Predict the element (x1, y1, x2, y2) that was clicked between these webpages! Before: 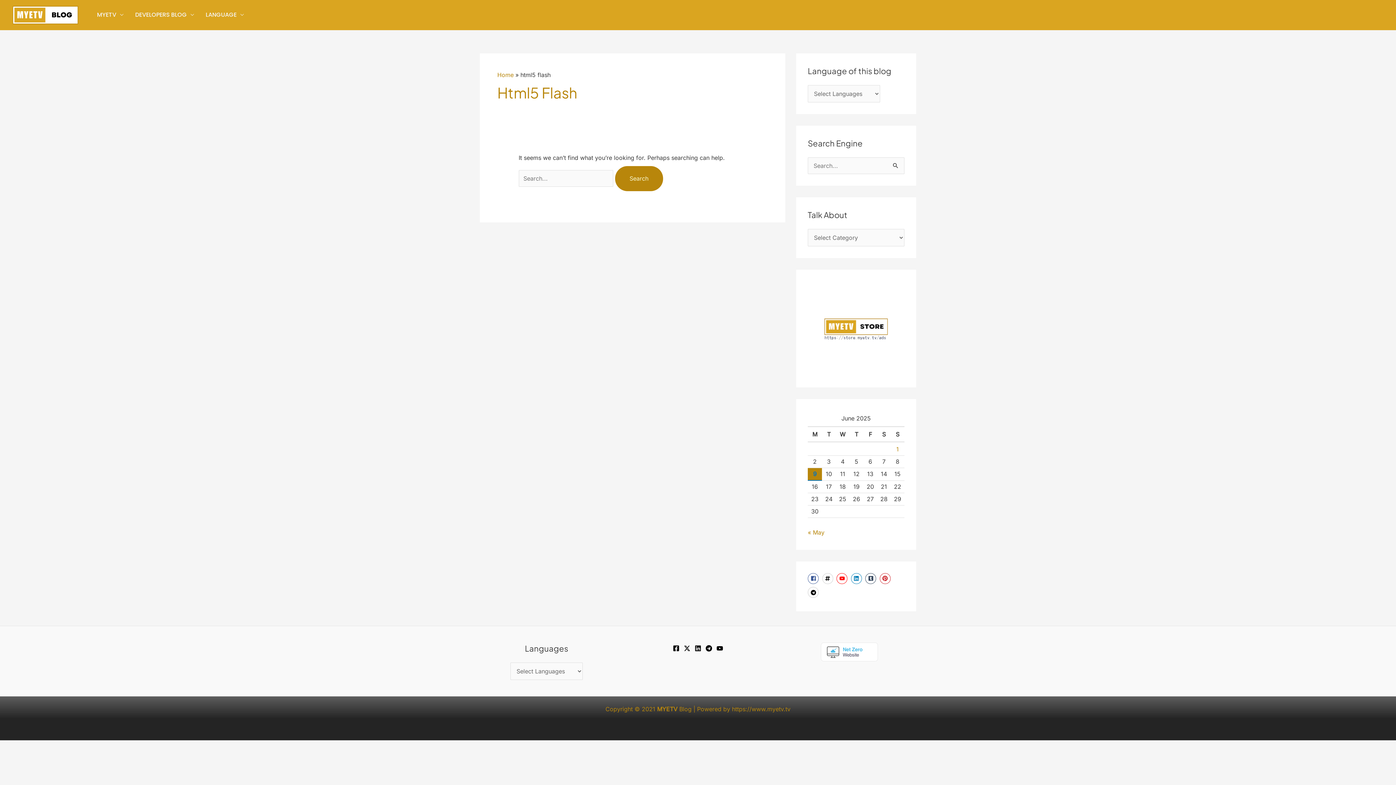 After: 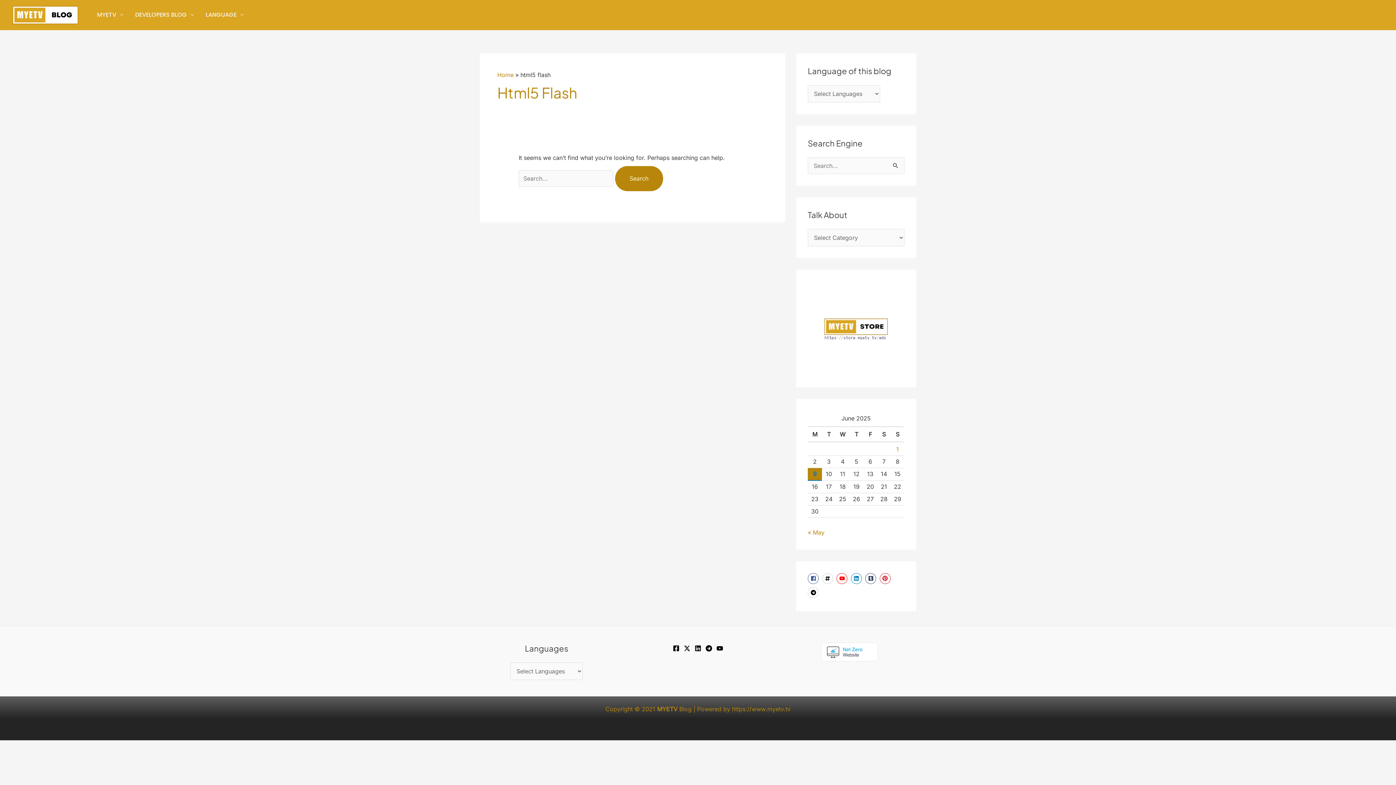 Action: bbox: (879, 573, 892, 584) label: pinterest